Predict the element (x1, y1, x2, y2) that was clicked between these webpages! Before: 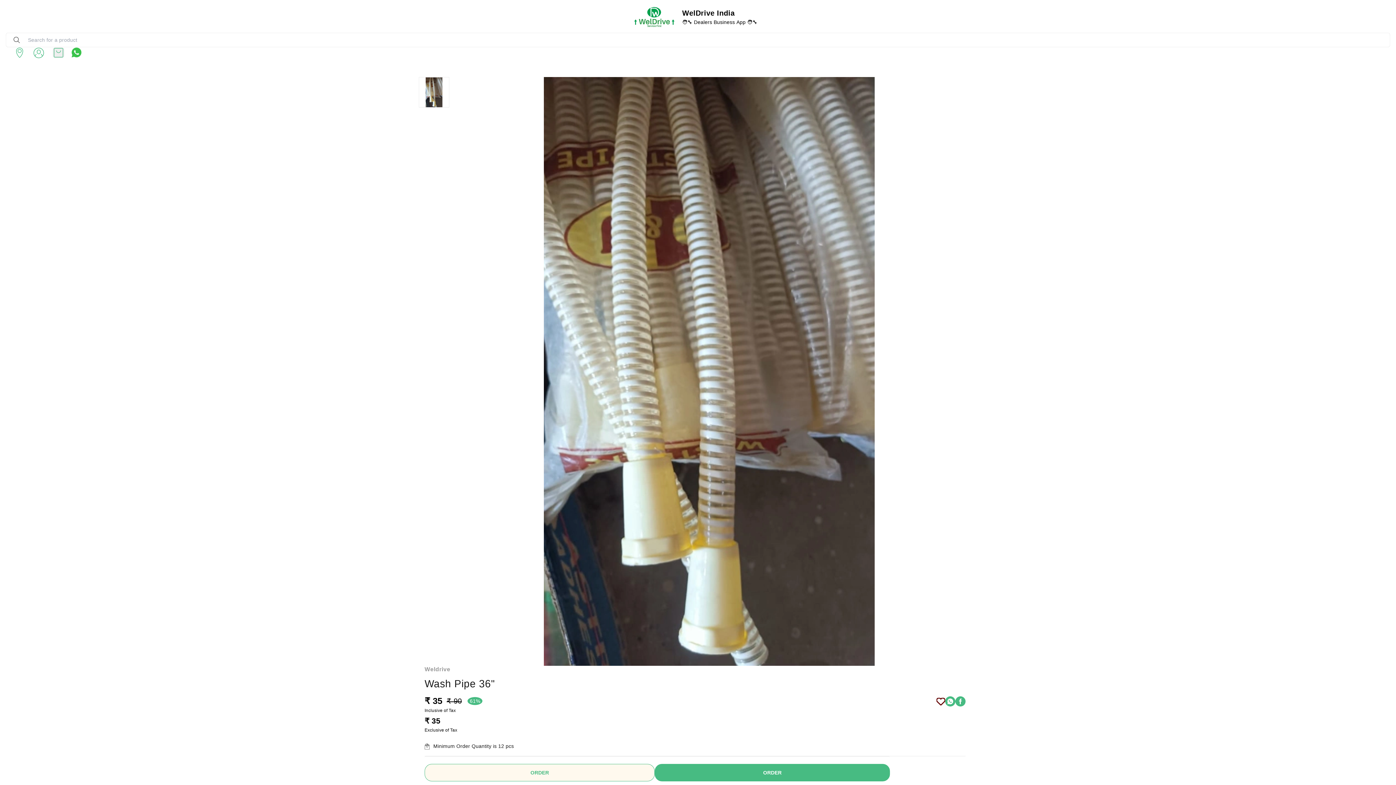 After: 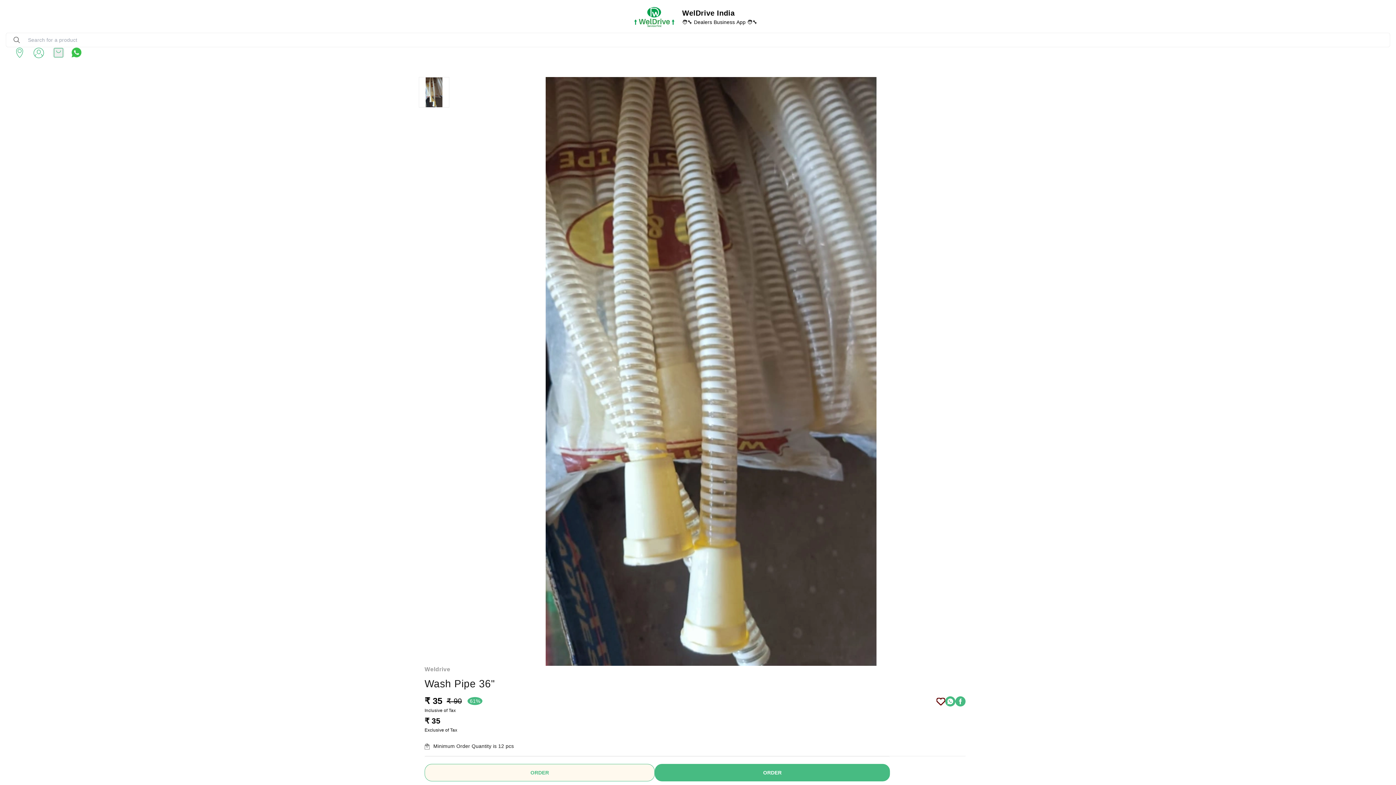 Action: bbox: (955, 696, 965, 706)